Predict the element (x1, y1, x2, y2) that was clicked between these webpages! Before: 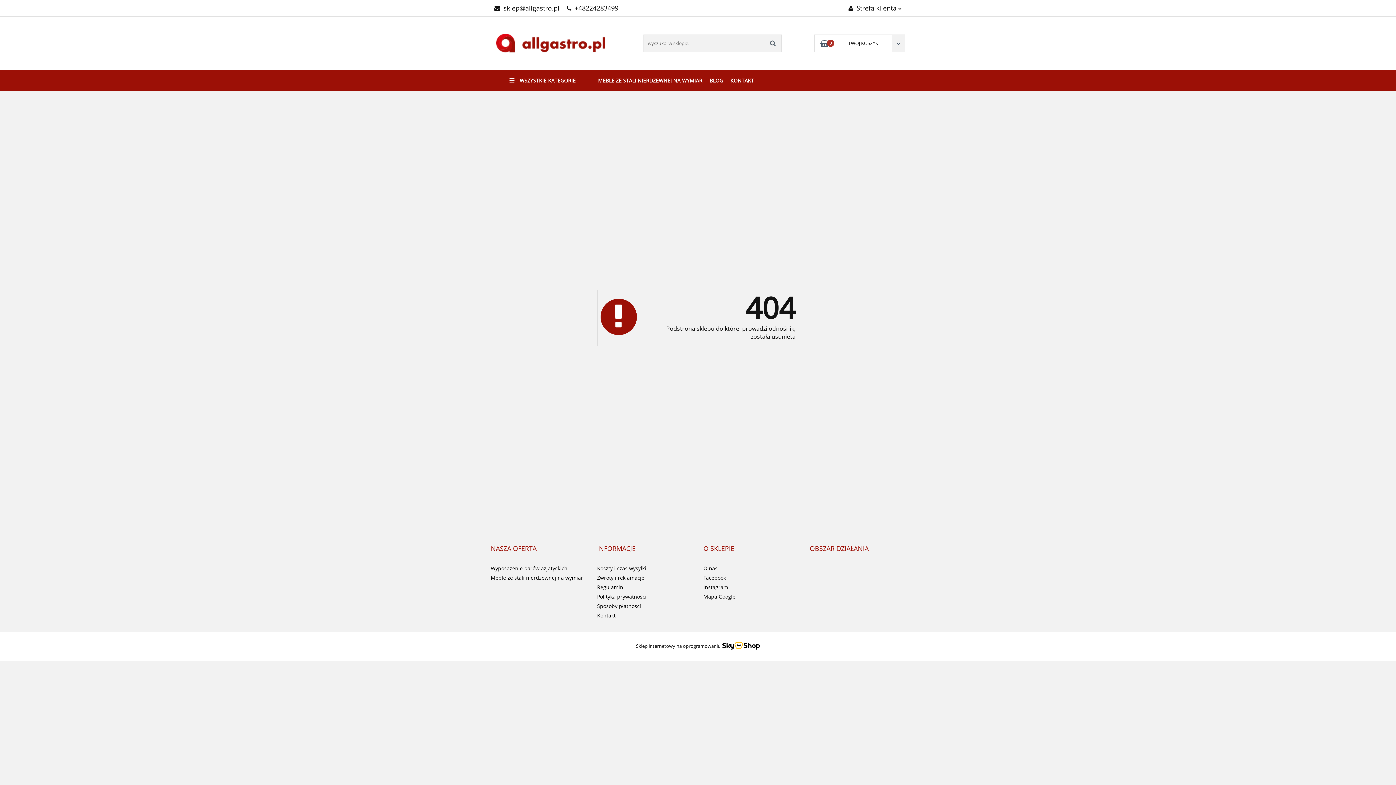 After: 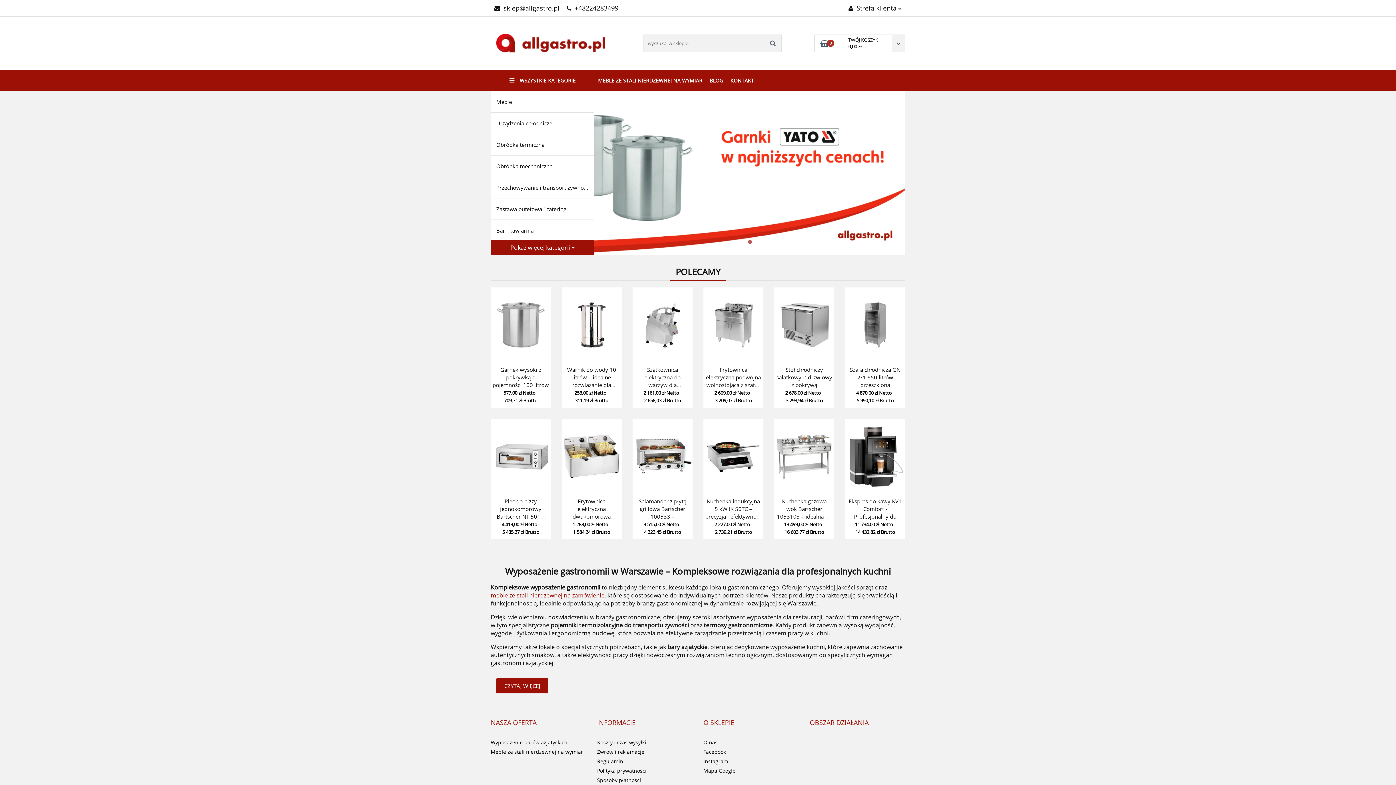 Action: bbox: (490, 29, 610, 57)